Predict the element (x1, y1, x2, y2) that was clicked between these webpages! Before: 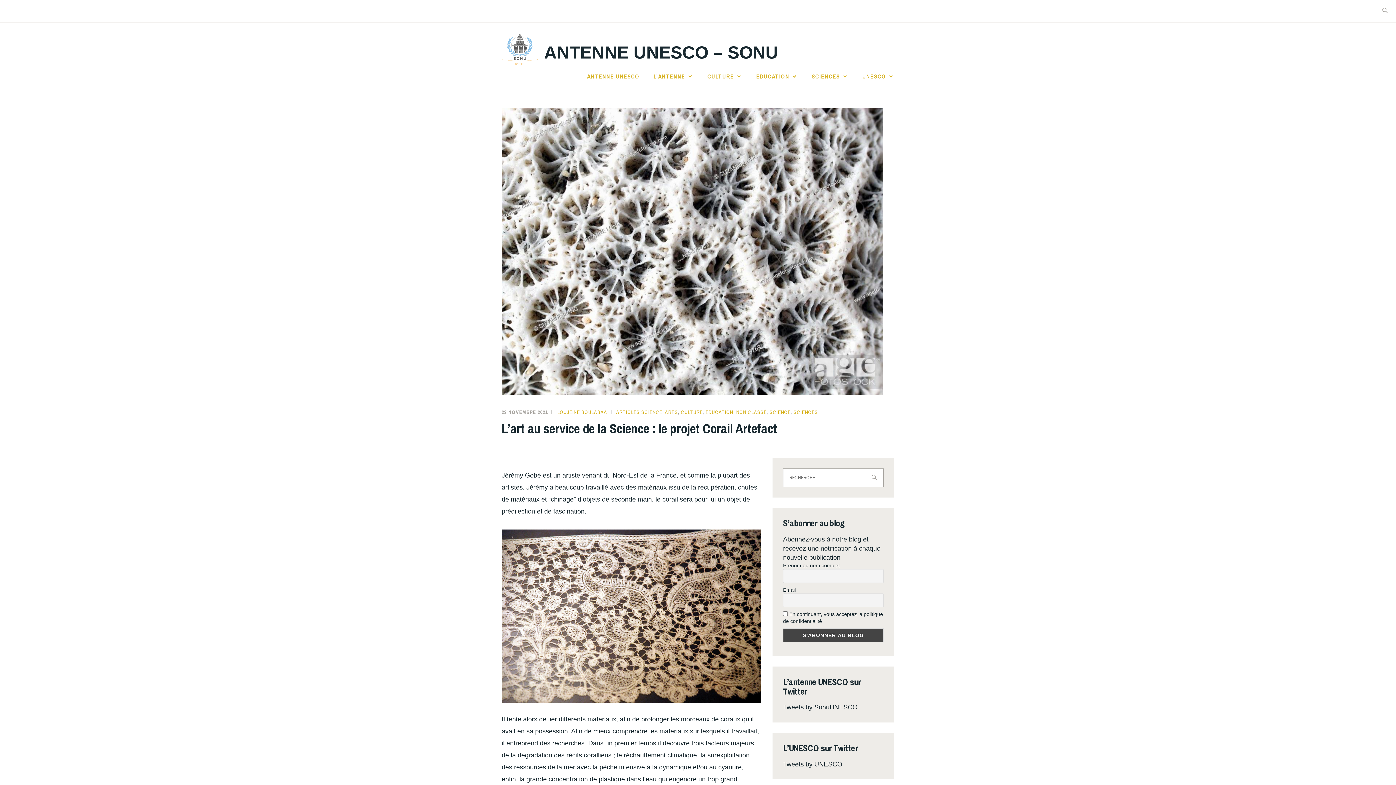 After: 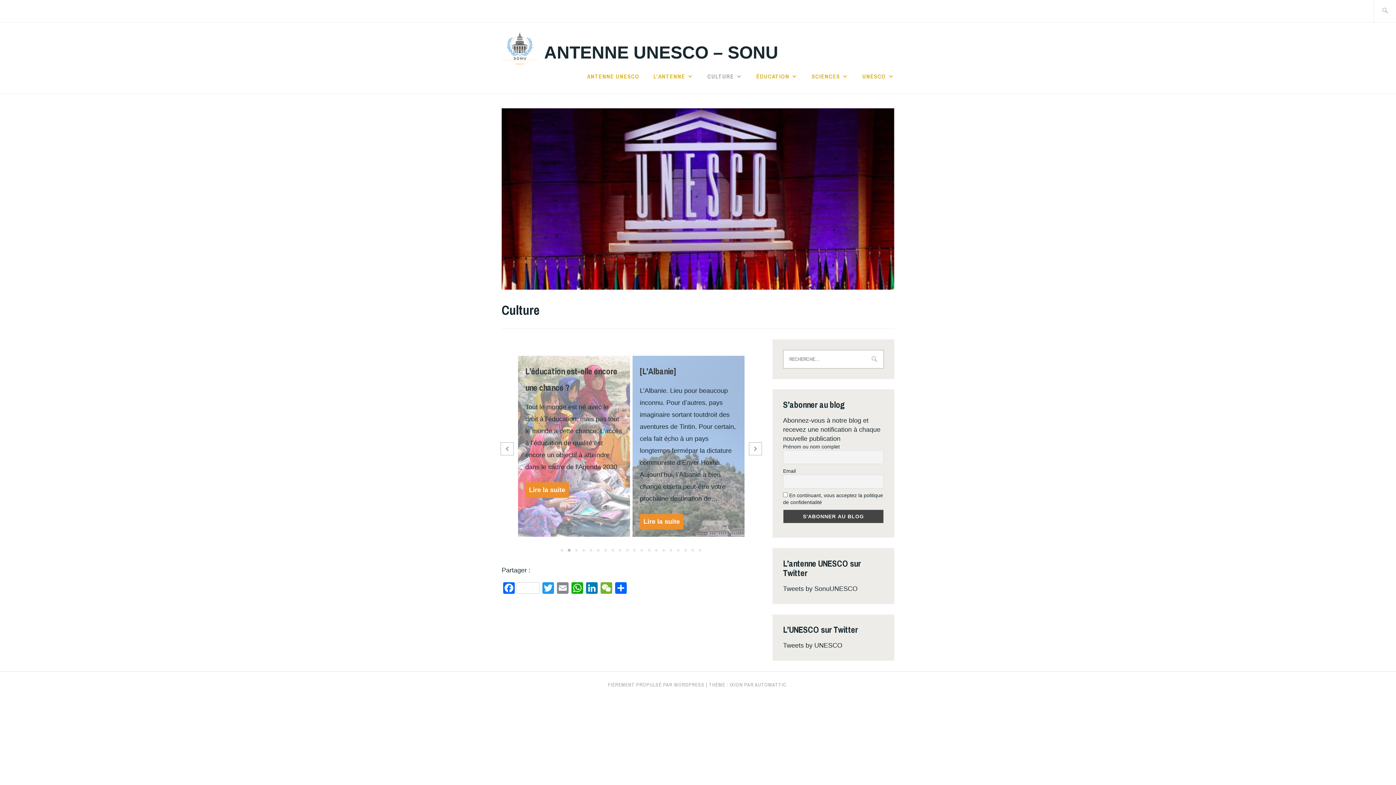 Action: label: CULTURE bbox: (707, 70, 742, 81)